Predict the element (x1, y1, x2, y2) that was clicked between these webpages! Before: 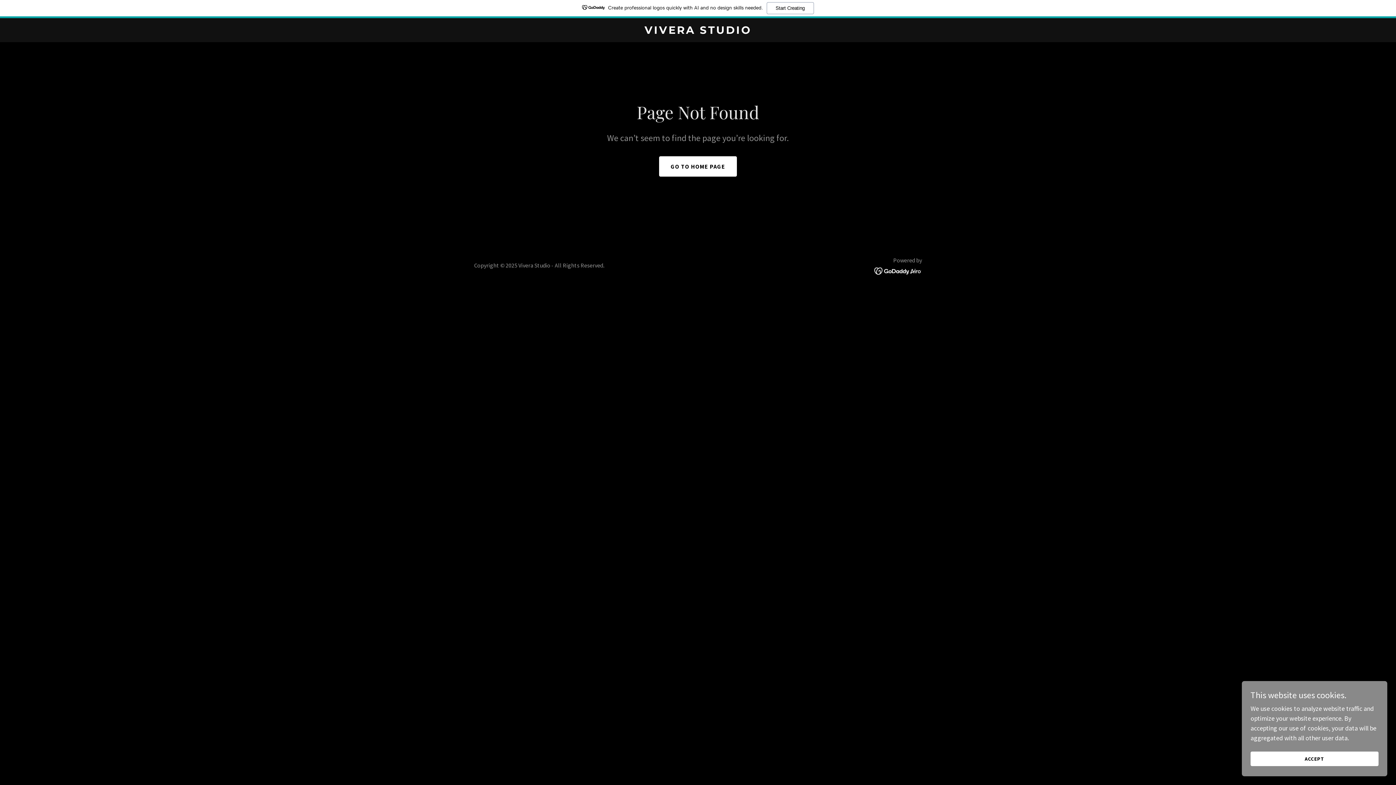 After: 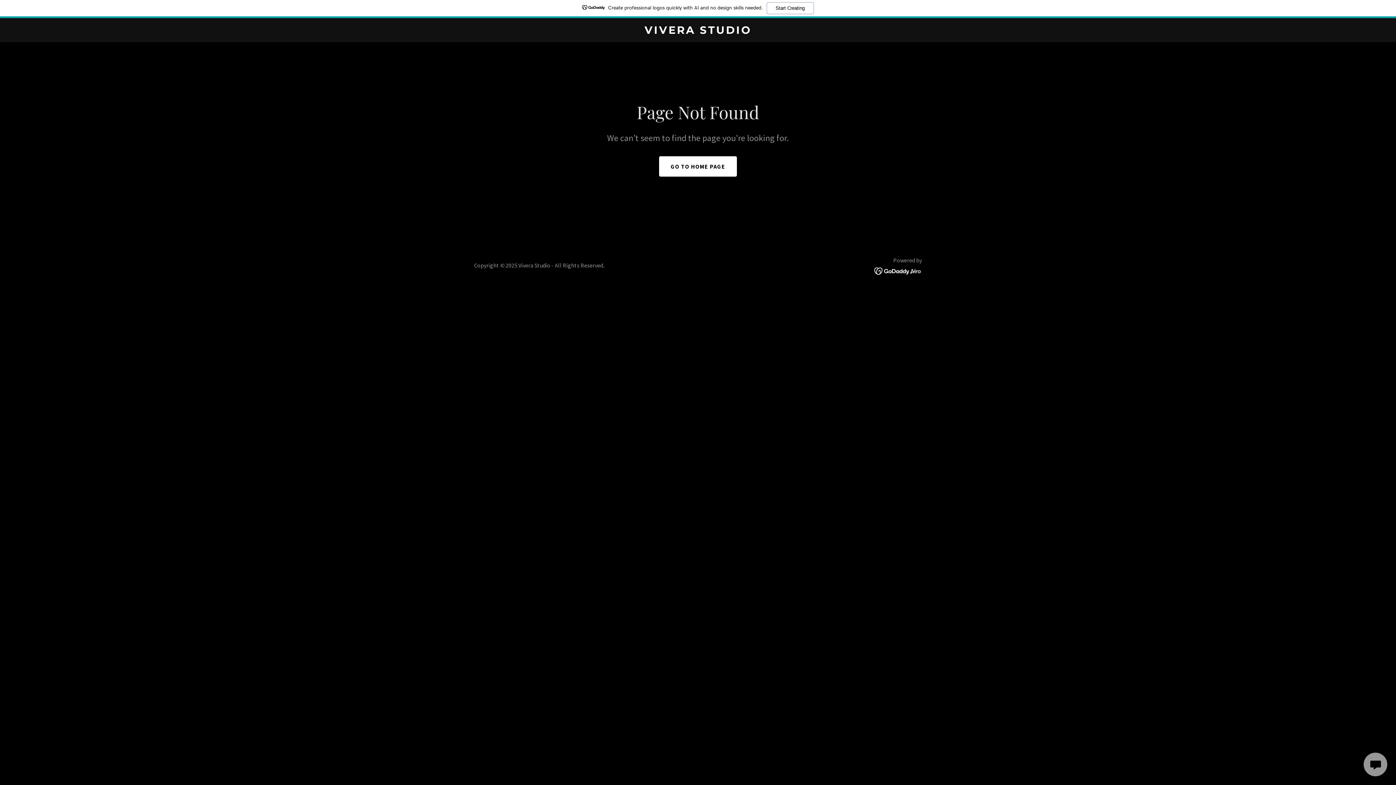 Action: bbox: (1250, 752, 1378, 766) label: ACCEPT